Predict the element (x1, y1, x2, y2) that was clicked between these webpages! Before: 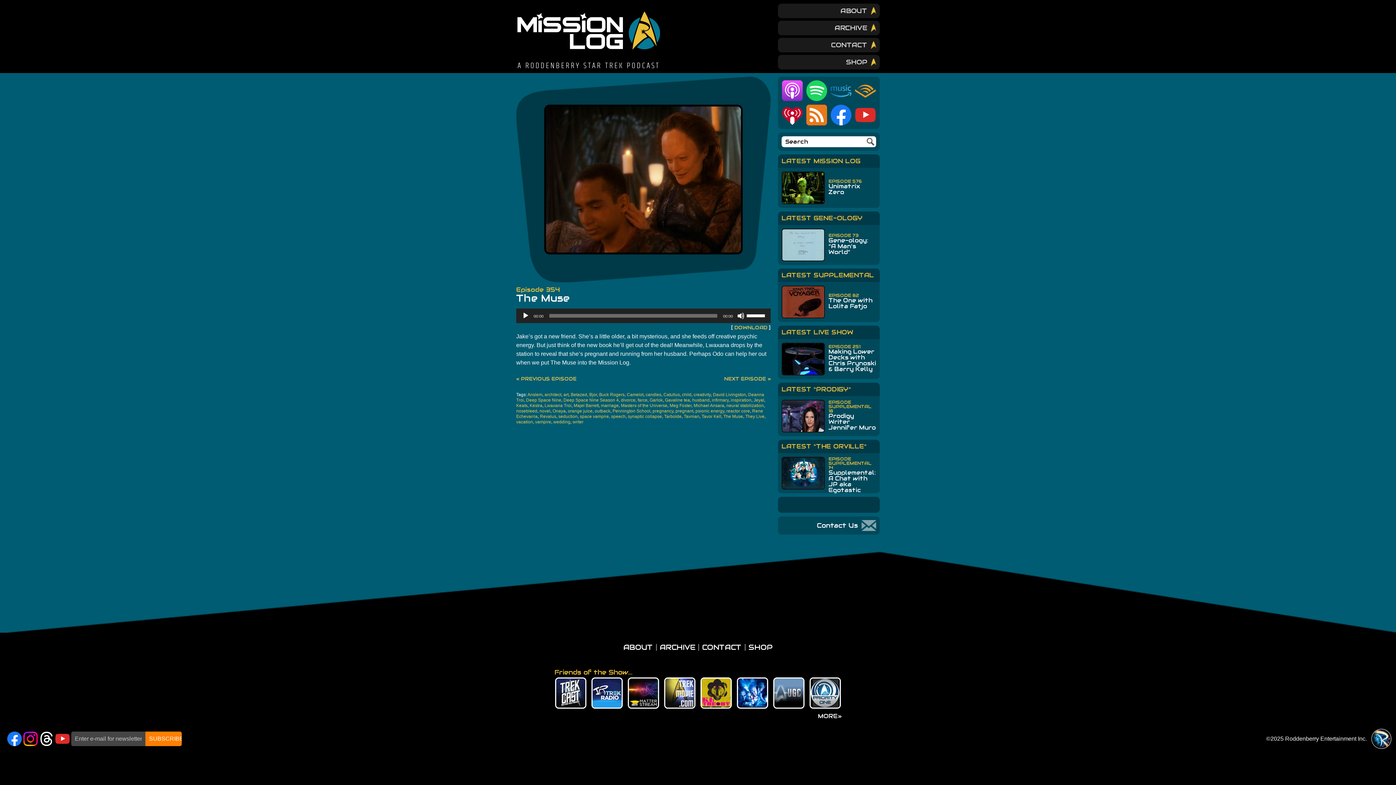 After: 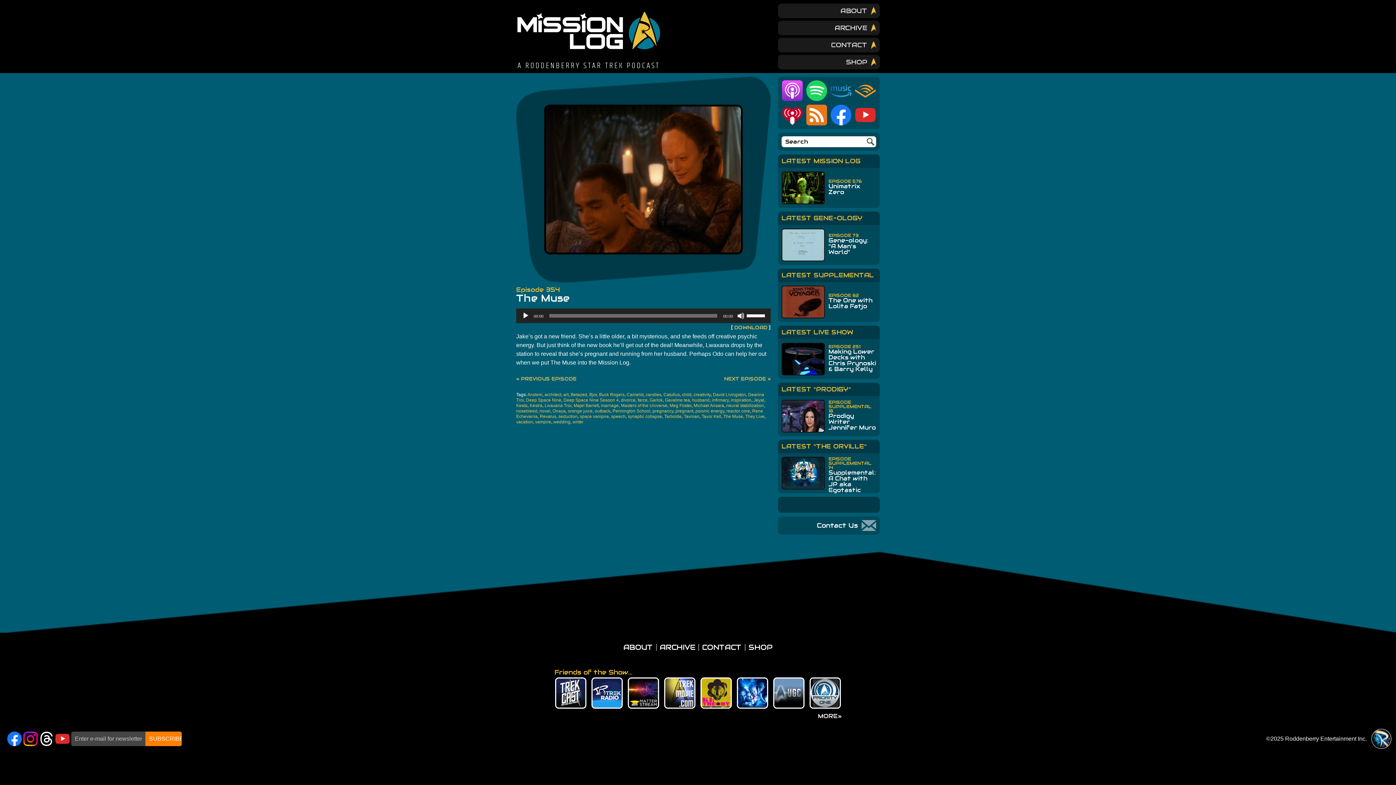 Action: label: Spotify bbox: (806, 80, 827, 101)